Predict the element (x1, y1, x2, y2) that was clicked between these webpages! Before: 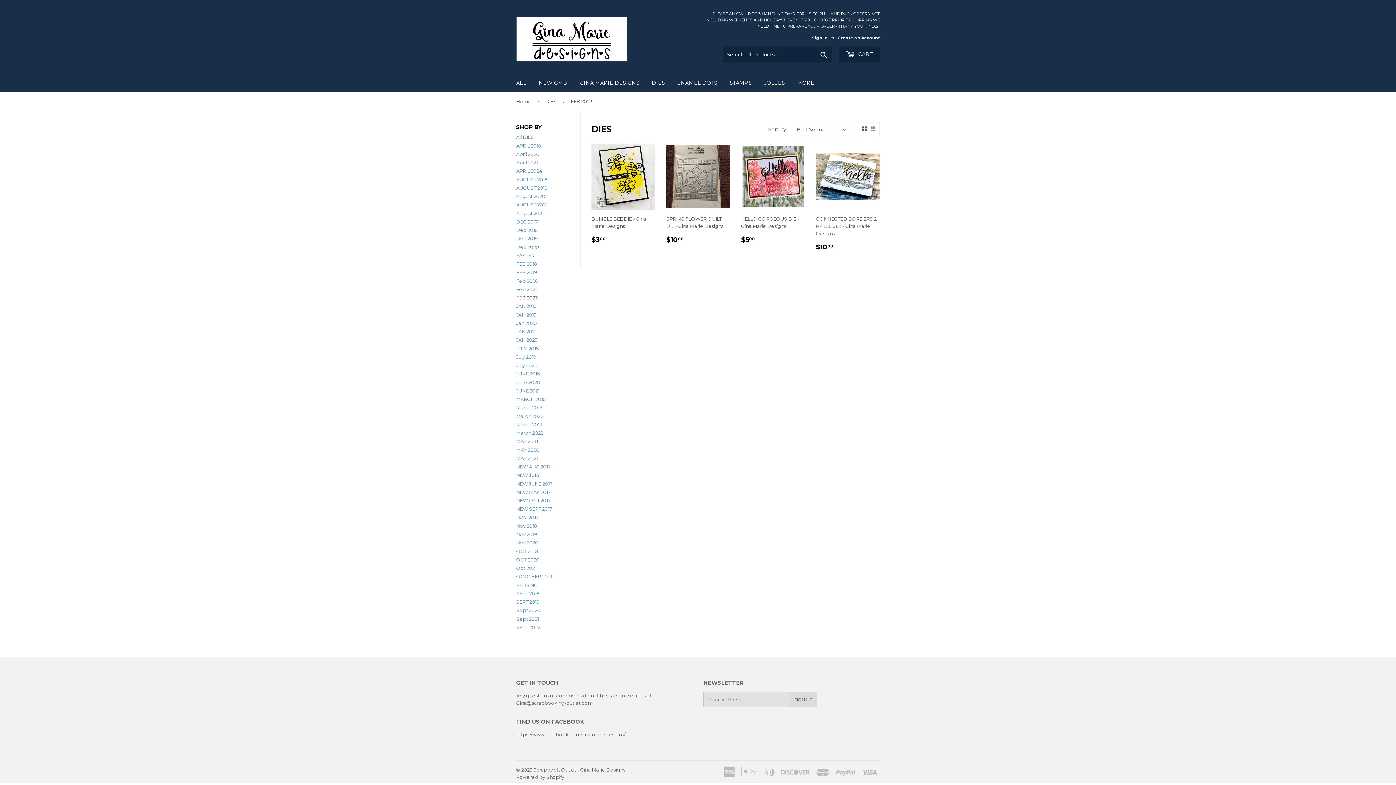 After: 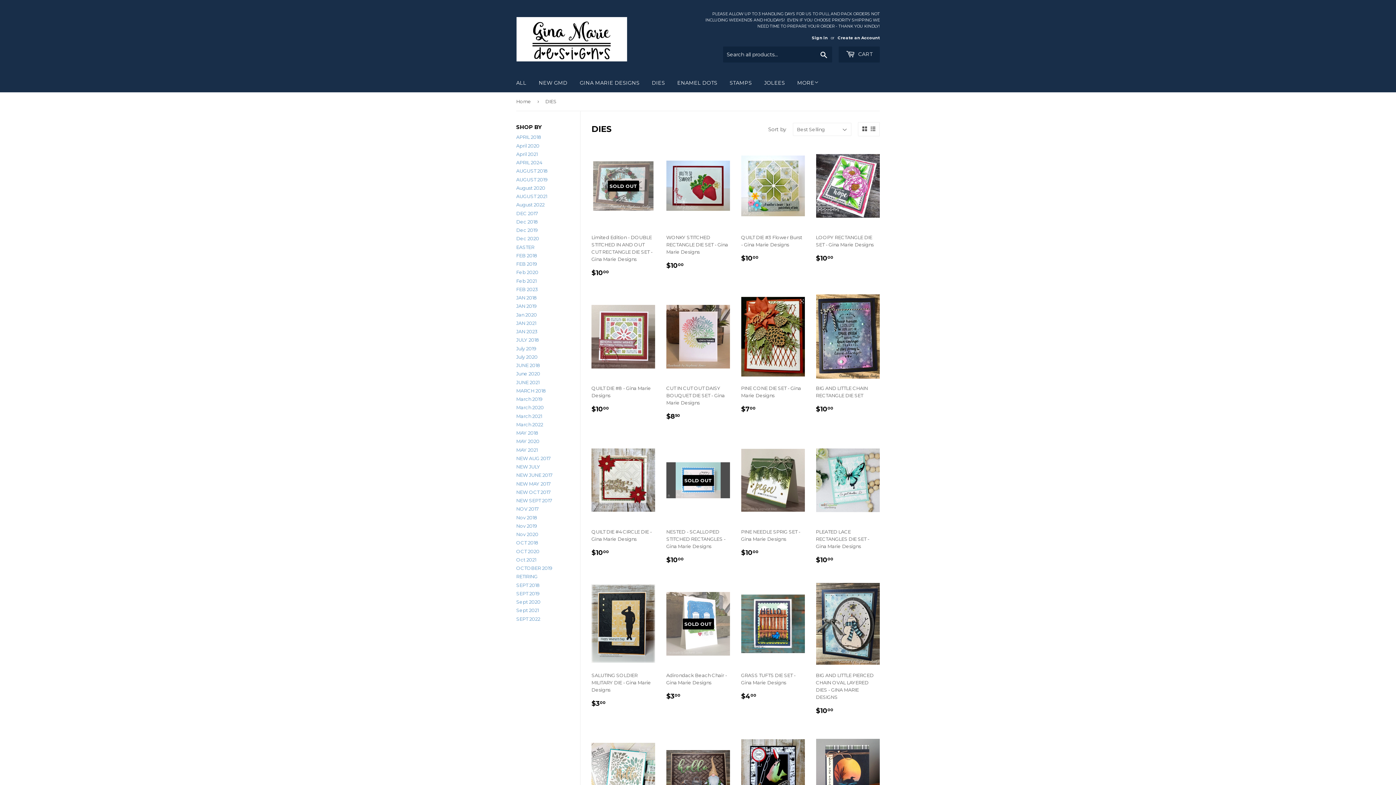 Action: label: All DIES bbox: (516, 134, 534, 140)